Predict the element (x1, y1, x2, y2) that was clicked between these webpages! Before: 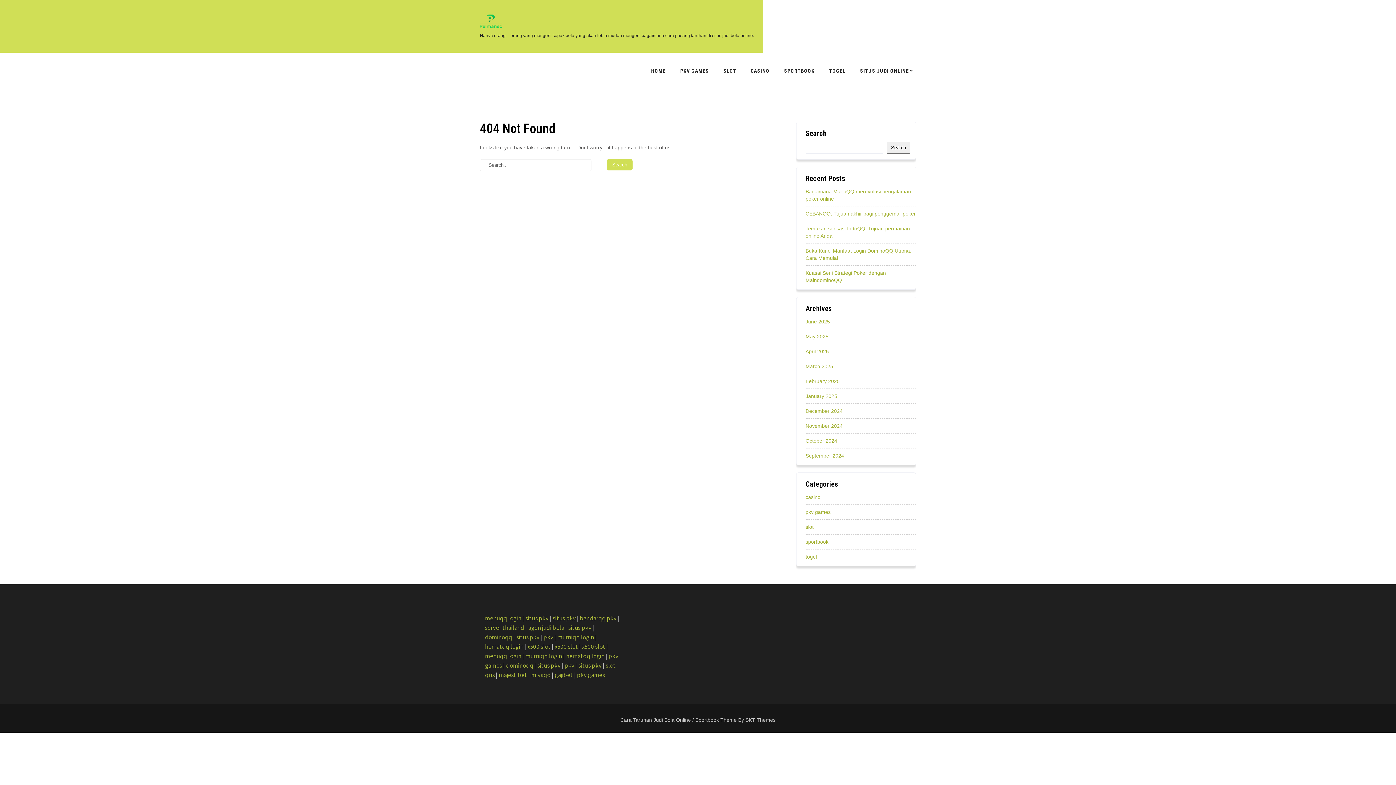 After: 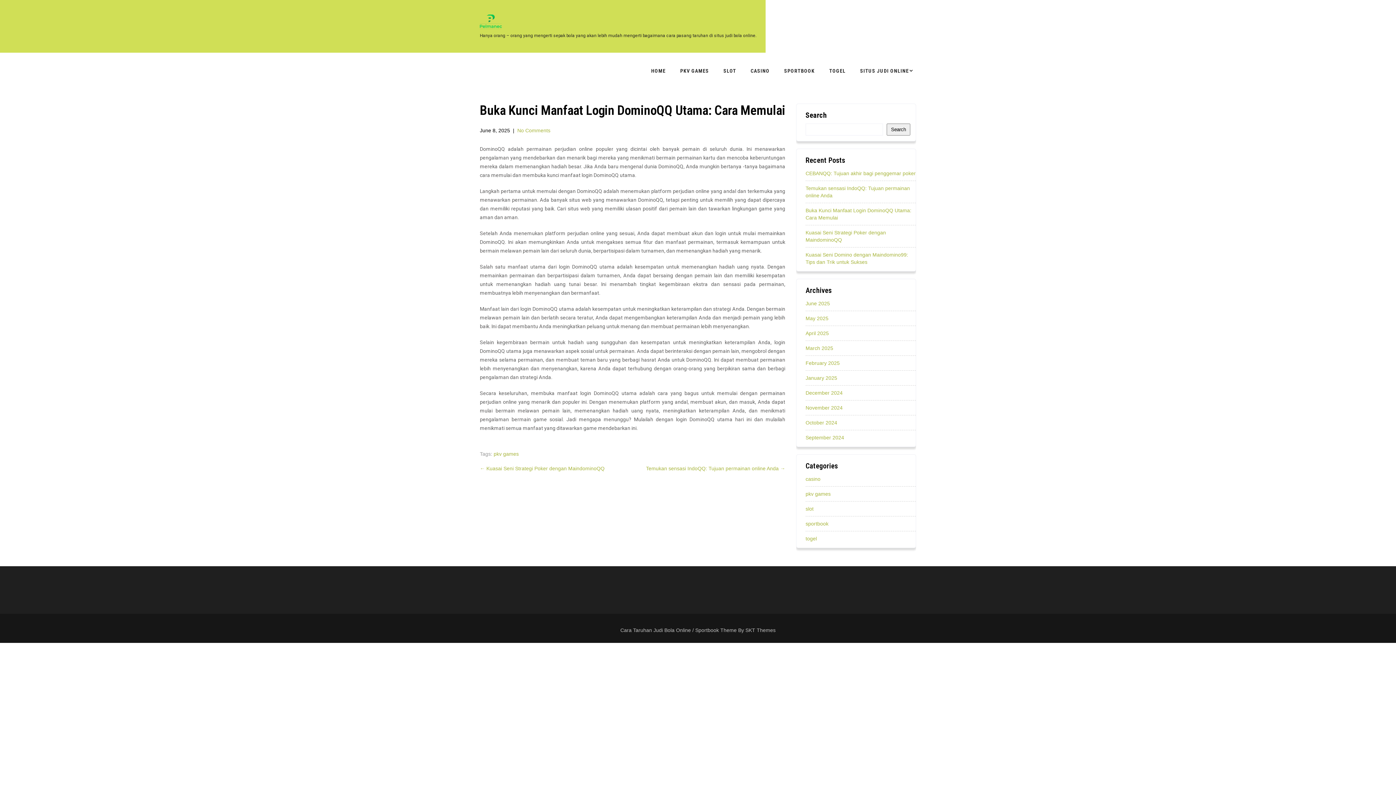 Action: bbox: (805, 247, 916, 261) label: Buka Kunci Manfaat Login DominoQQ Utama: Cara Memulai